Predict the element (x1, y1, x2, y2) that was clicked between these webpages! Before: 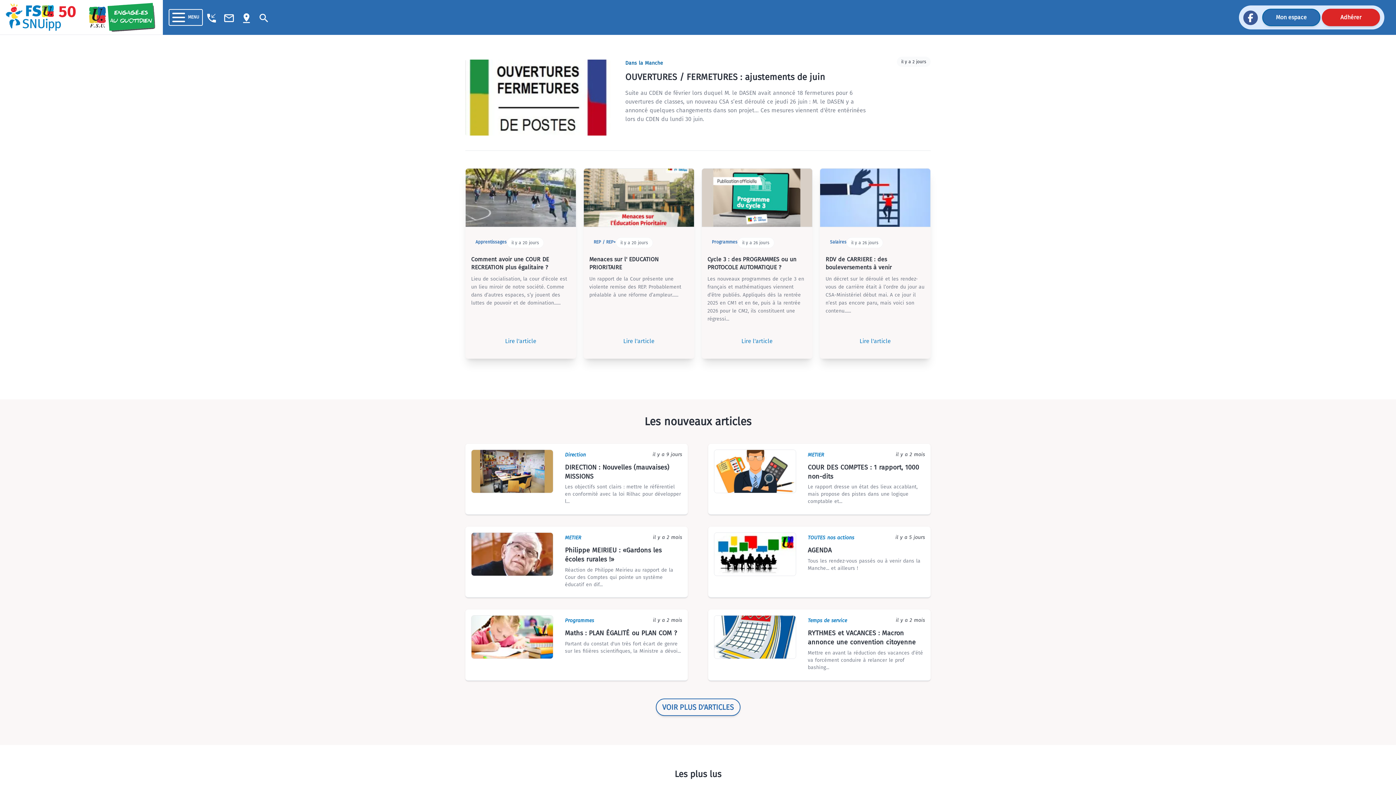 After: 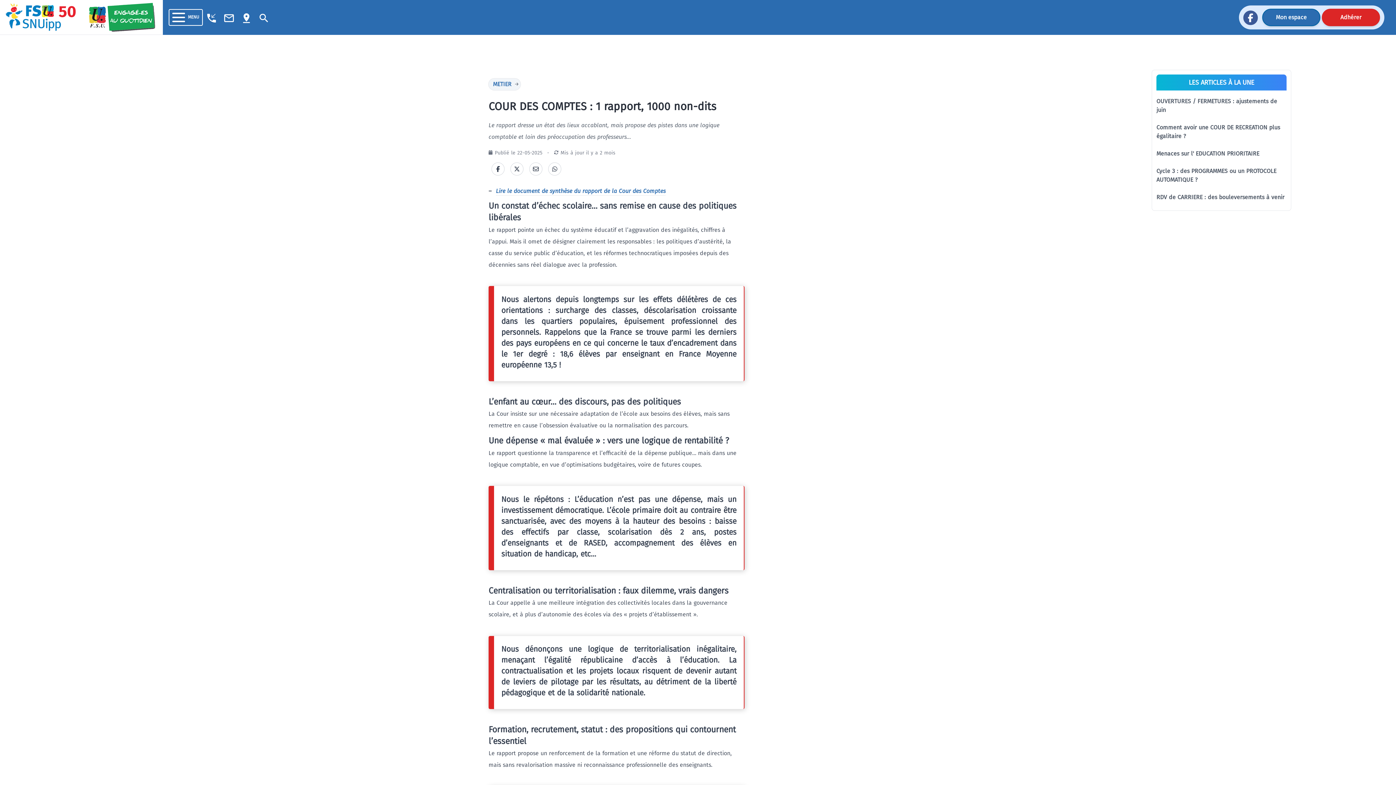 Action: label: METIER
il y a 2 mois
COUR DES COMPTES : 1 rapport, 1000 non-dits

Le rapport dresse un état des lieux accablant, mais propose des pistes dans une logique comptable et... bbox: (708, 443, 930, 514)